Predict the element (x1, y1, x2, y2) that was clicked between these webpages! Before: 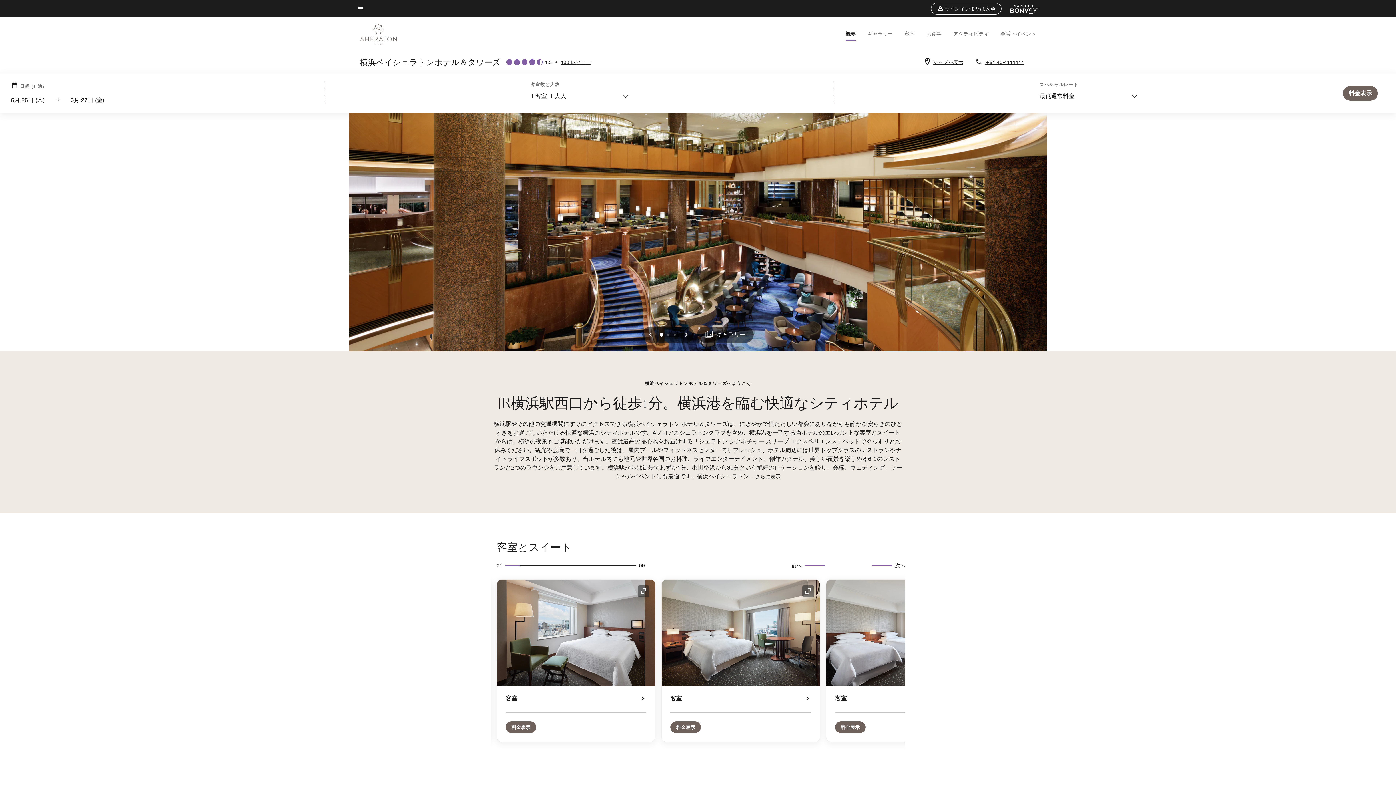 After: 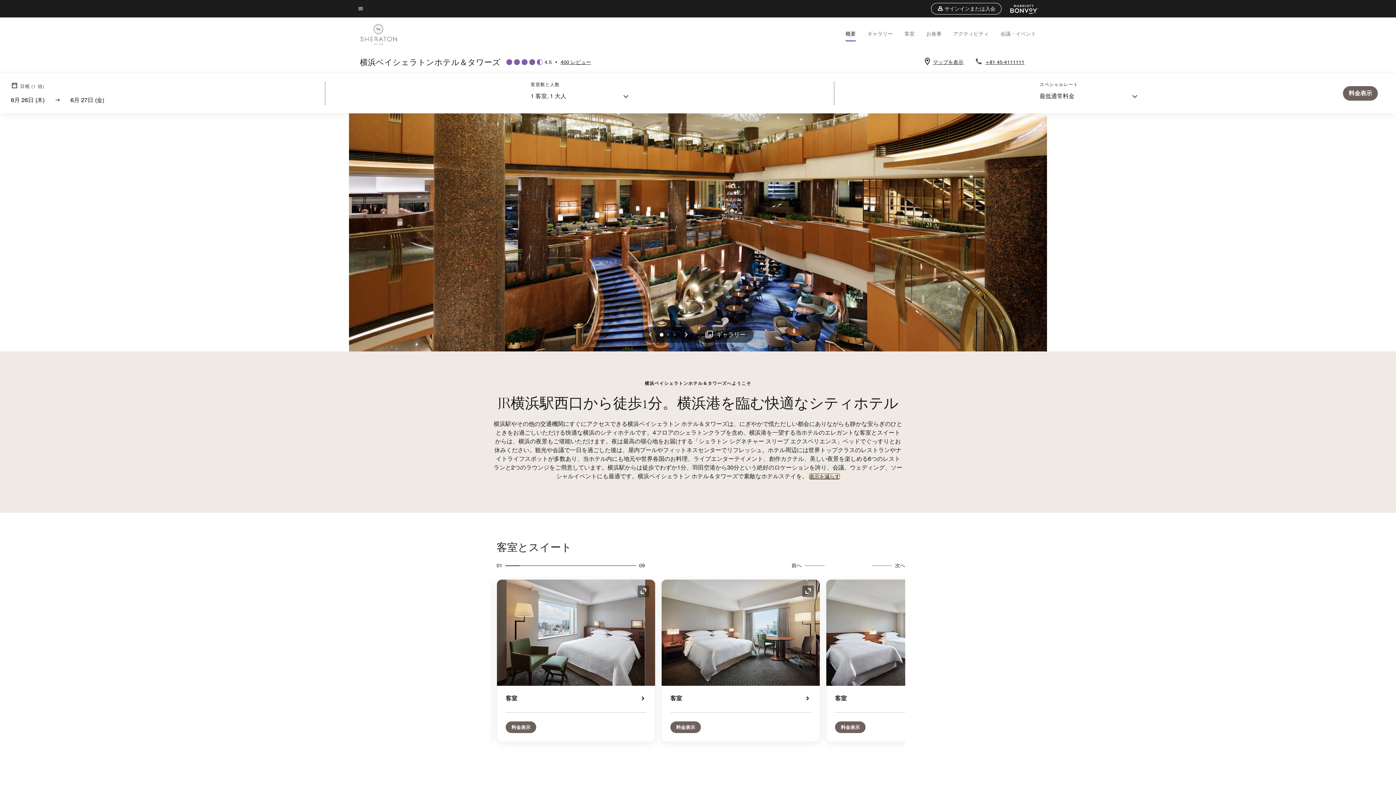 Action: bbox: (755, 473, 780, 479) label: See More